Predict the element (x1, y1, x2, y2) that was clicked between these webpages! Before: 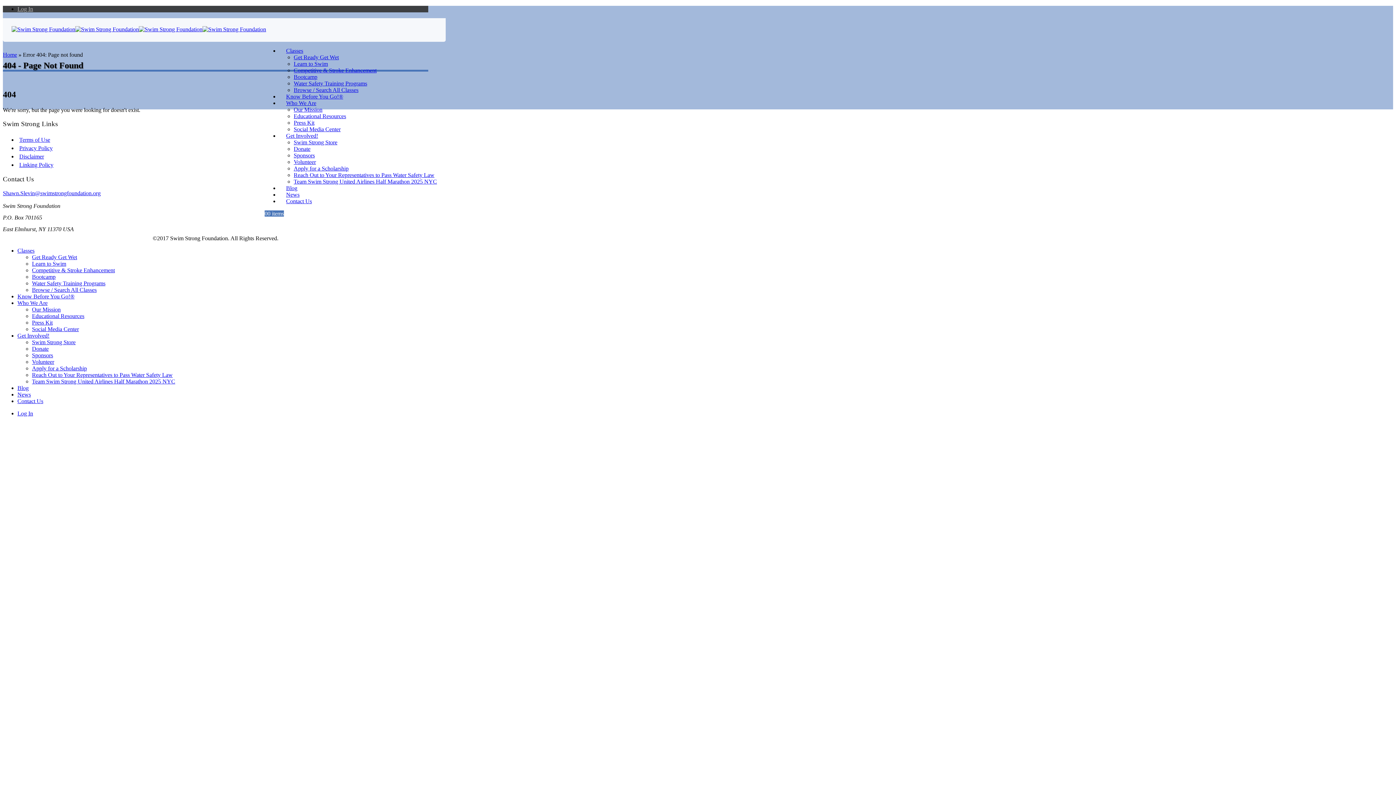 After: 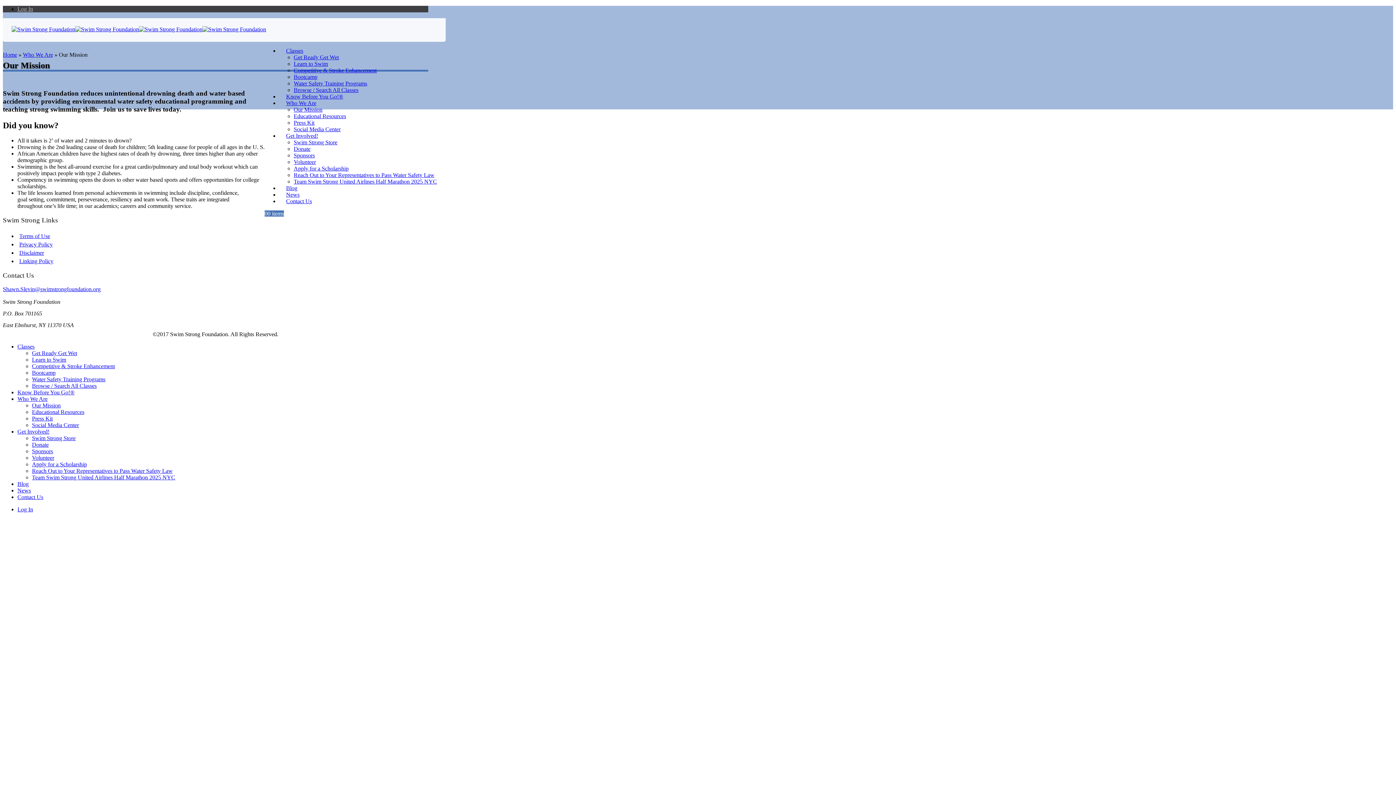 Action: bbox: (293, 106, 322, 112) label: Our Mission